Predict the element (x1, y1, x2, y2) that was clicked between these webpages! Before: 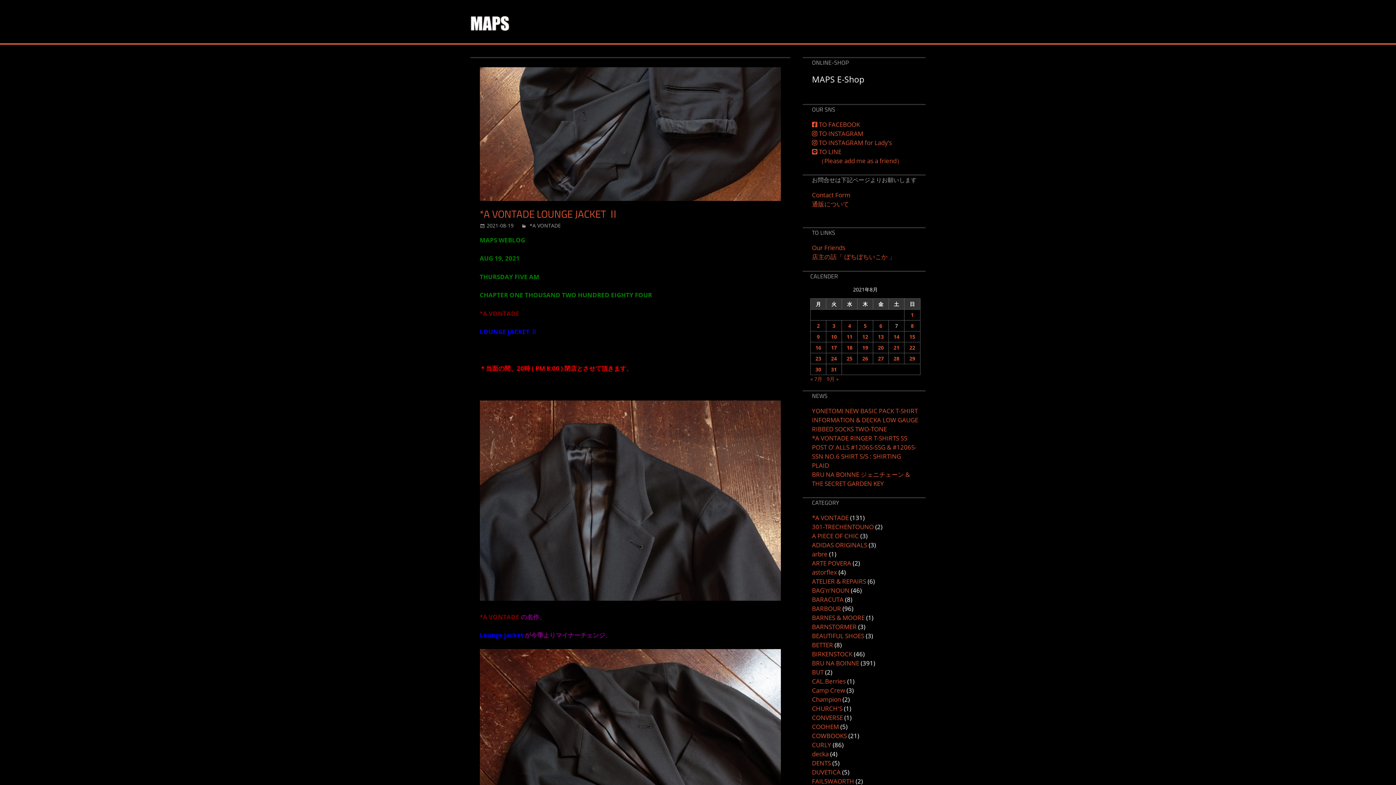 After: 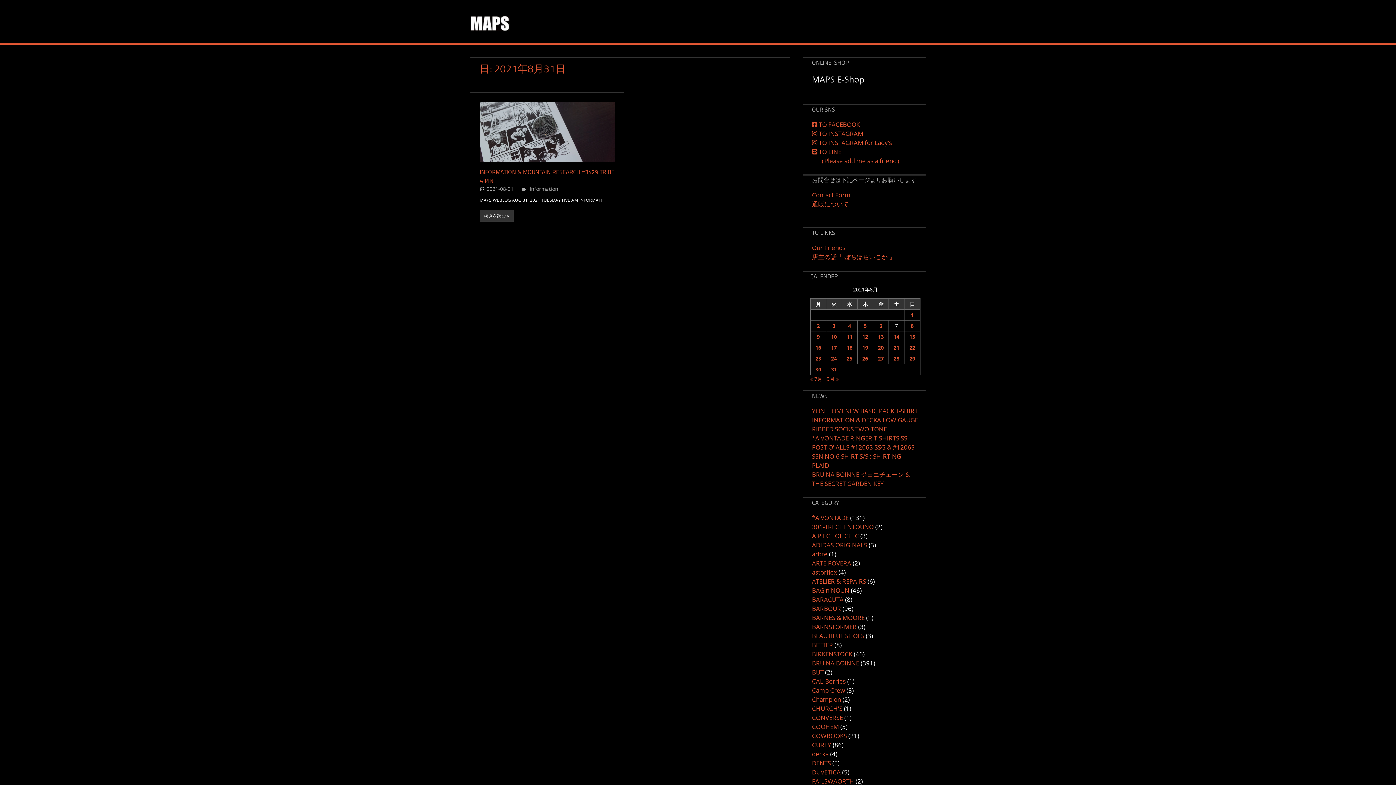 Action: bbox: (831, 366, 837, 372) label: 2021年8月31日 に投稿を公開